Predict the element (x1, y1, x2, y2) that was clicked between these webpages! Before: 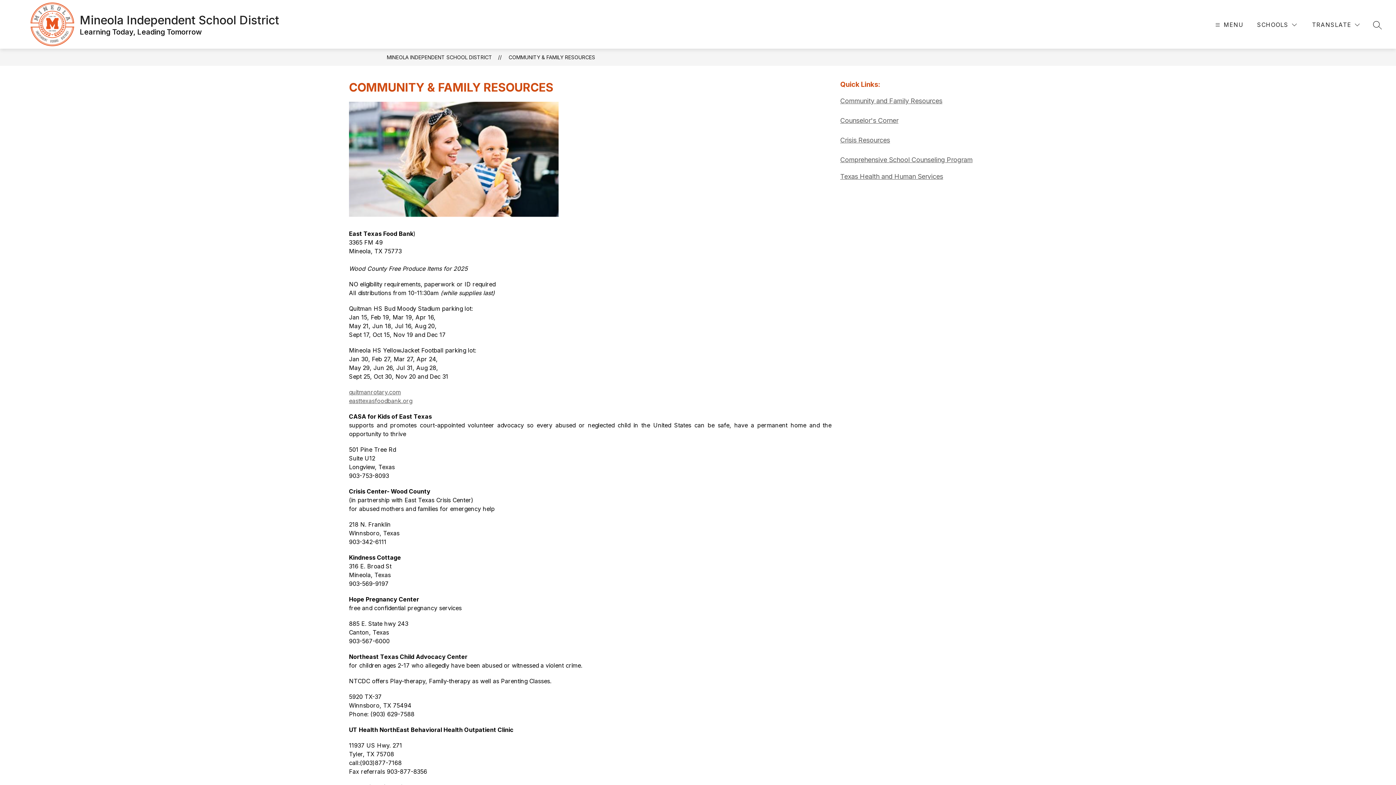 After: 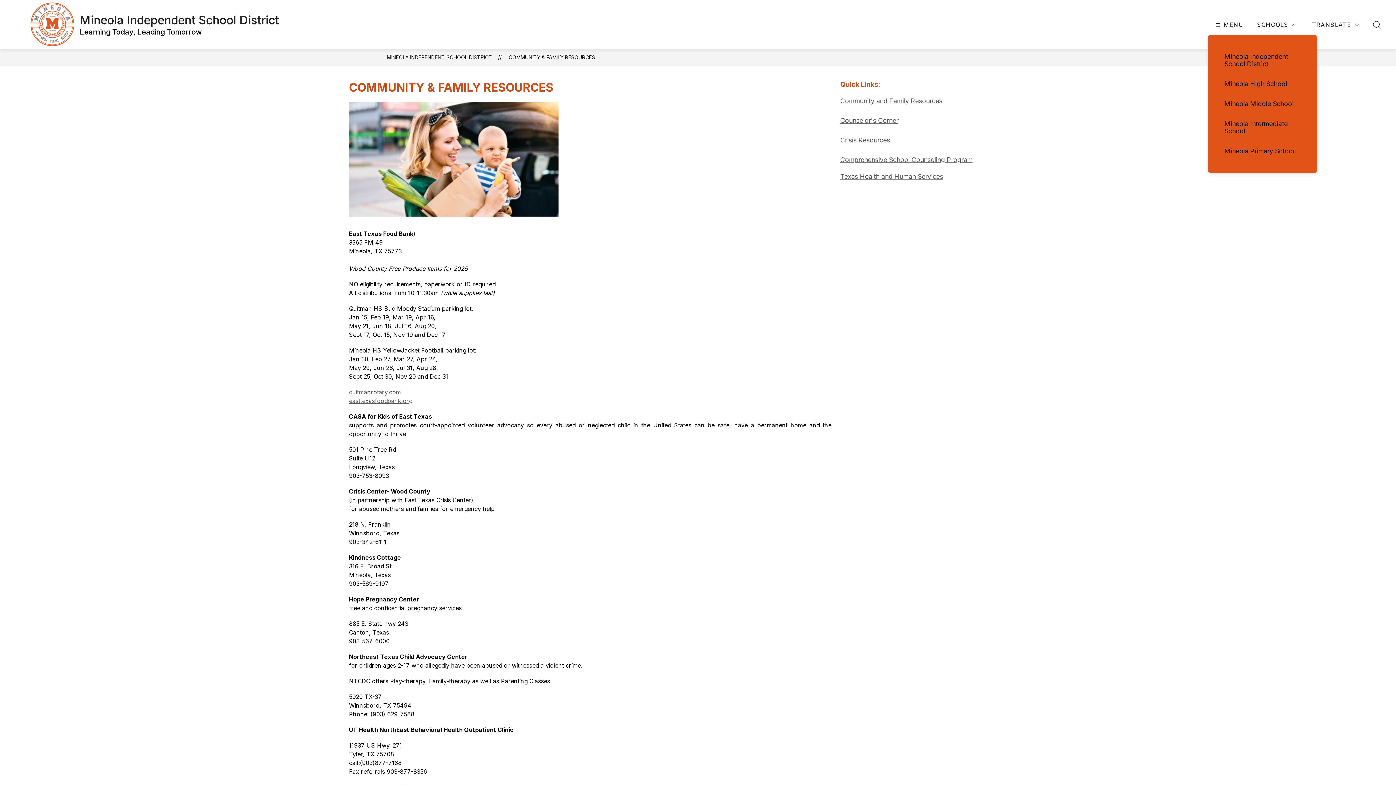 Action: label: SCHOOLS bbox: (1255, 20, 1298, 29)